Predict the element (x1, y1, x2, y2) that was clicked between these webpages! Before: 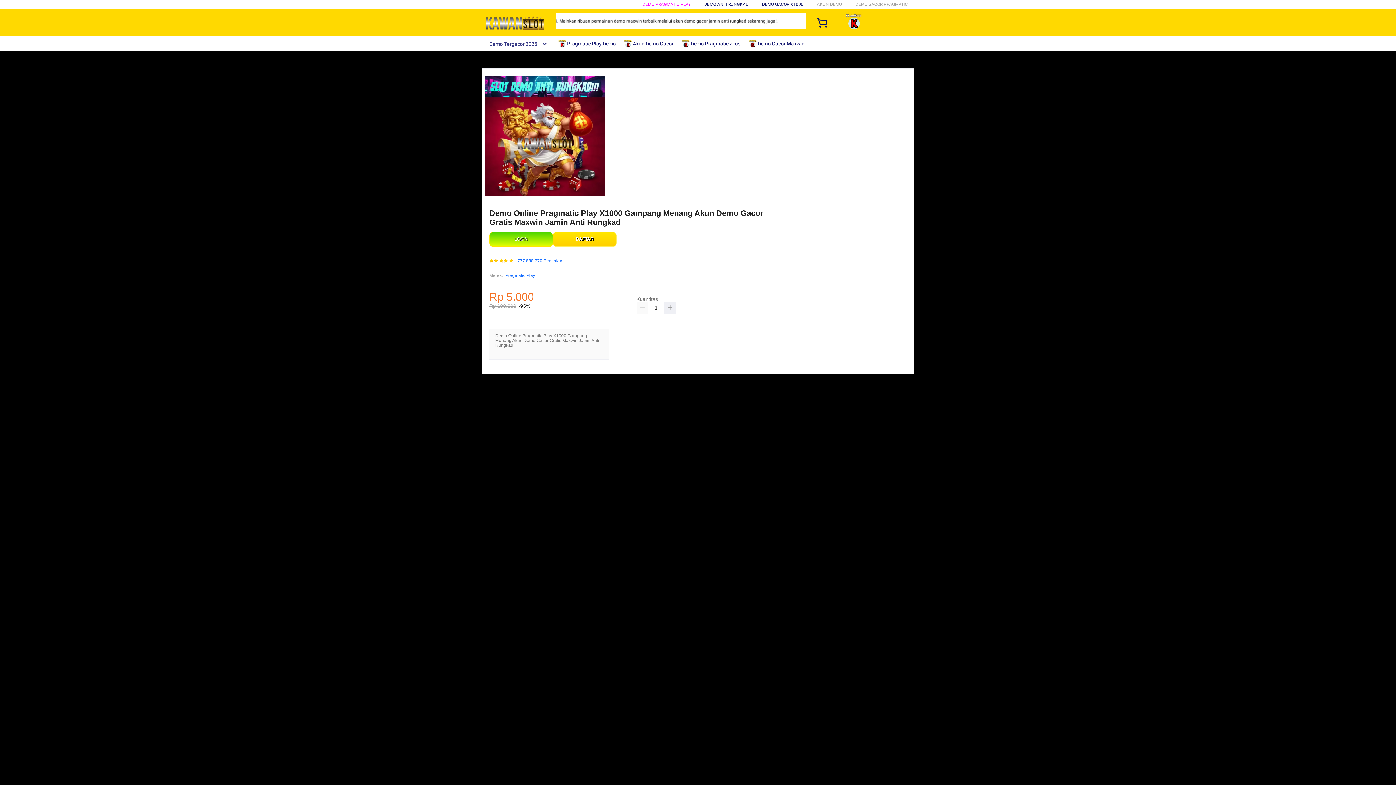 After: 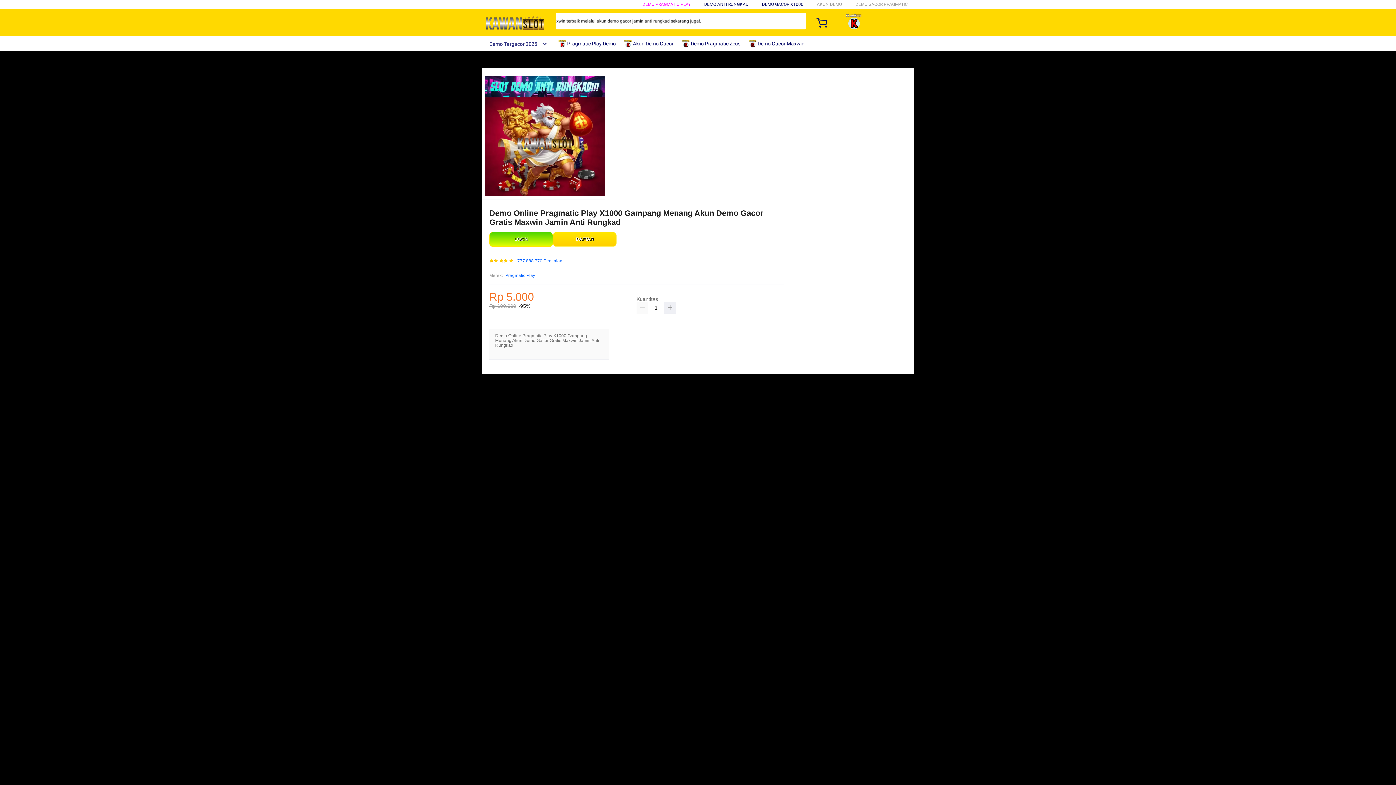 Action: label: Demo Tergacor 2025 bbox: (482, 41, 547, 46)